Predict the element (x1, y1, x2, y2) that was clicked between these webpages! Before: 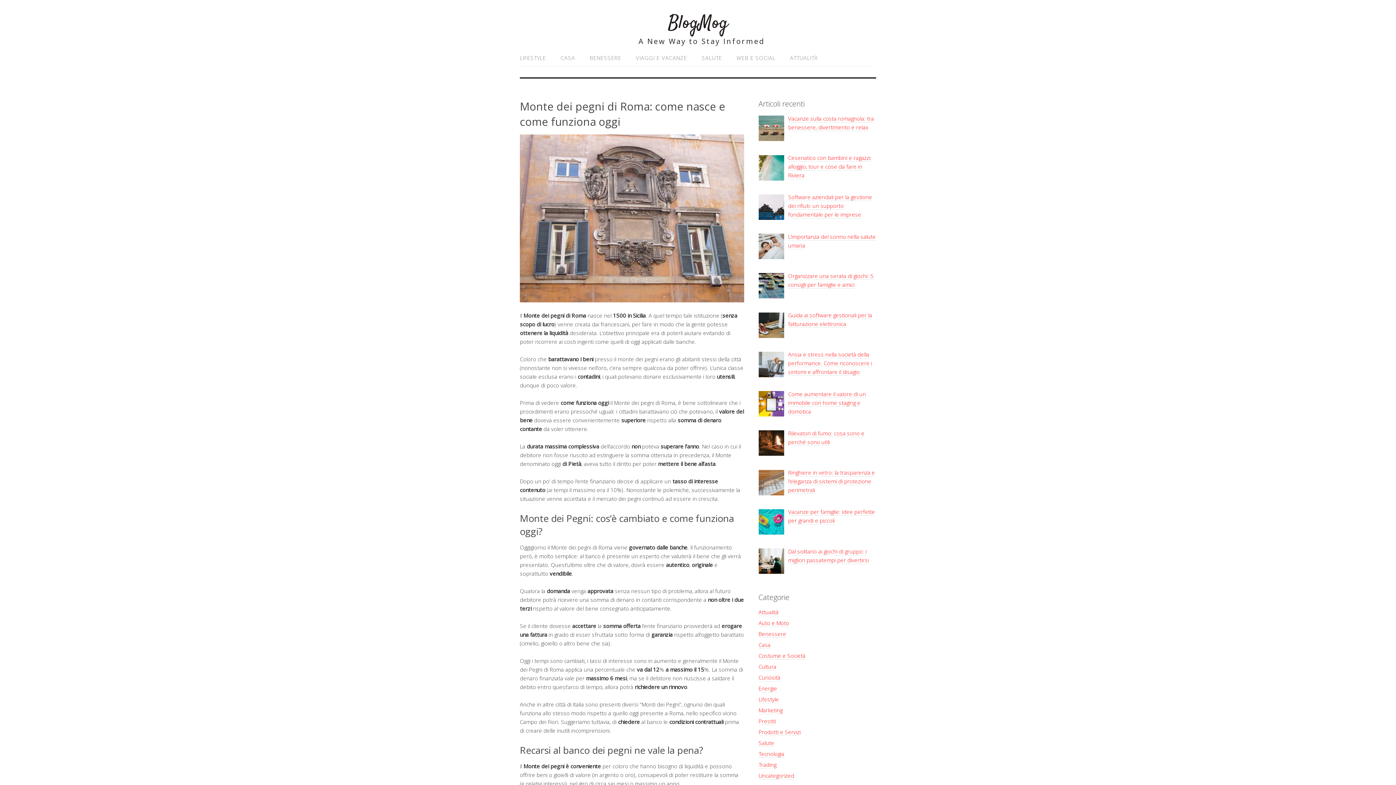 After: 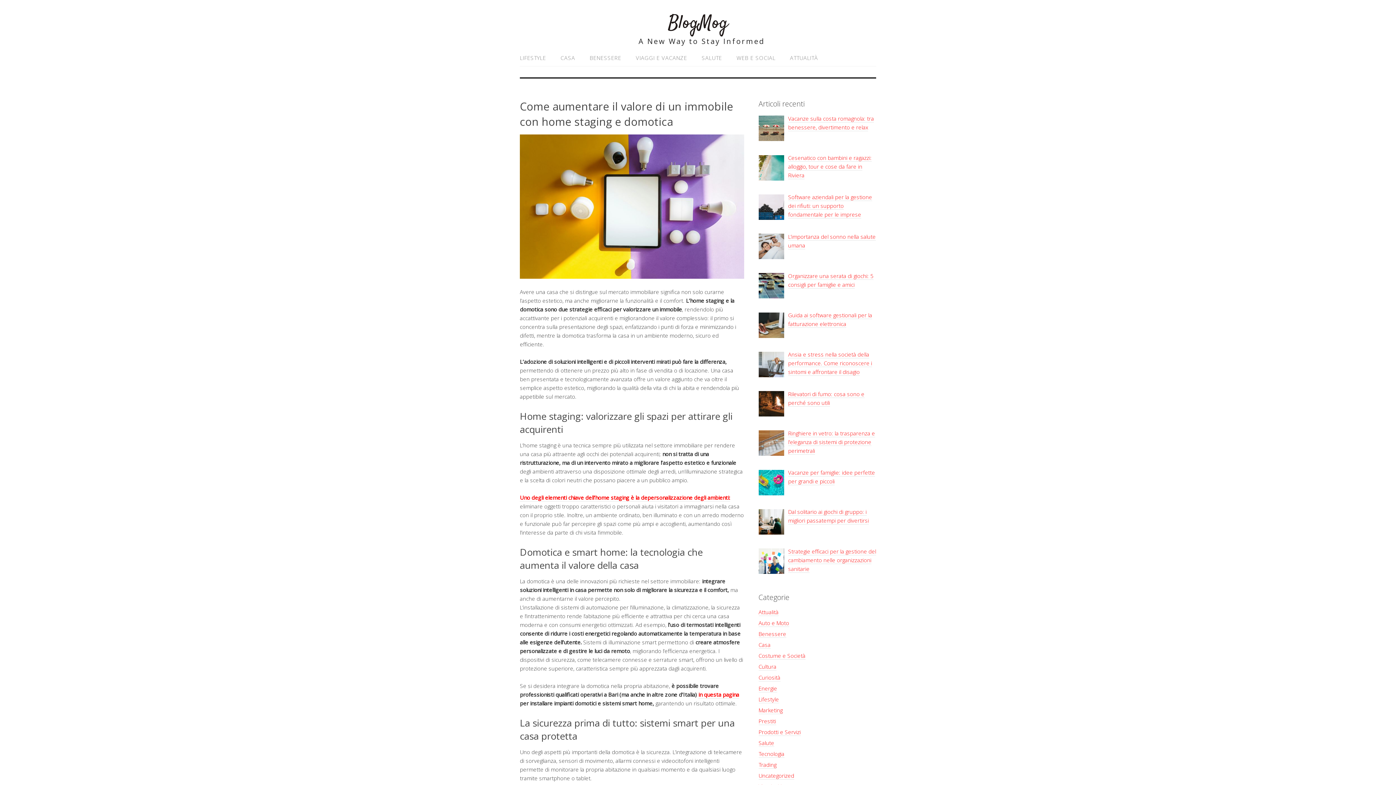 Action: label: Come aumentare il valore di un immobile con home staging e domotica bbox: (788, 390, 866, 415)